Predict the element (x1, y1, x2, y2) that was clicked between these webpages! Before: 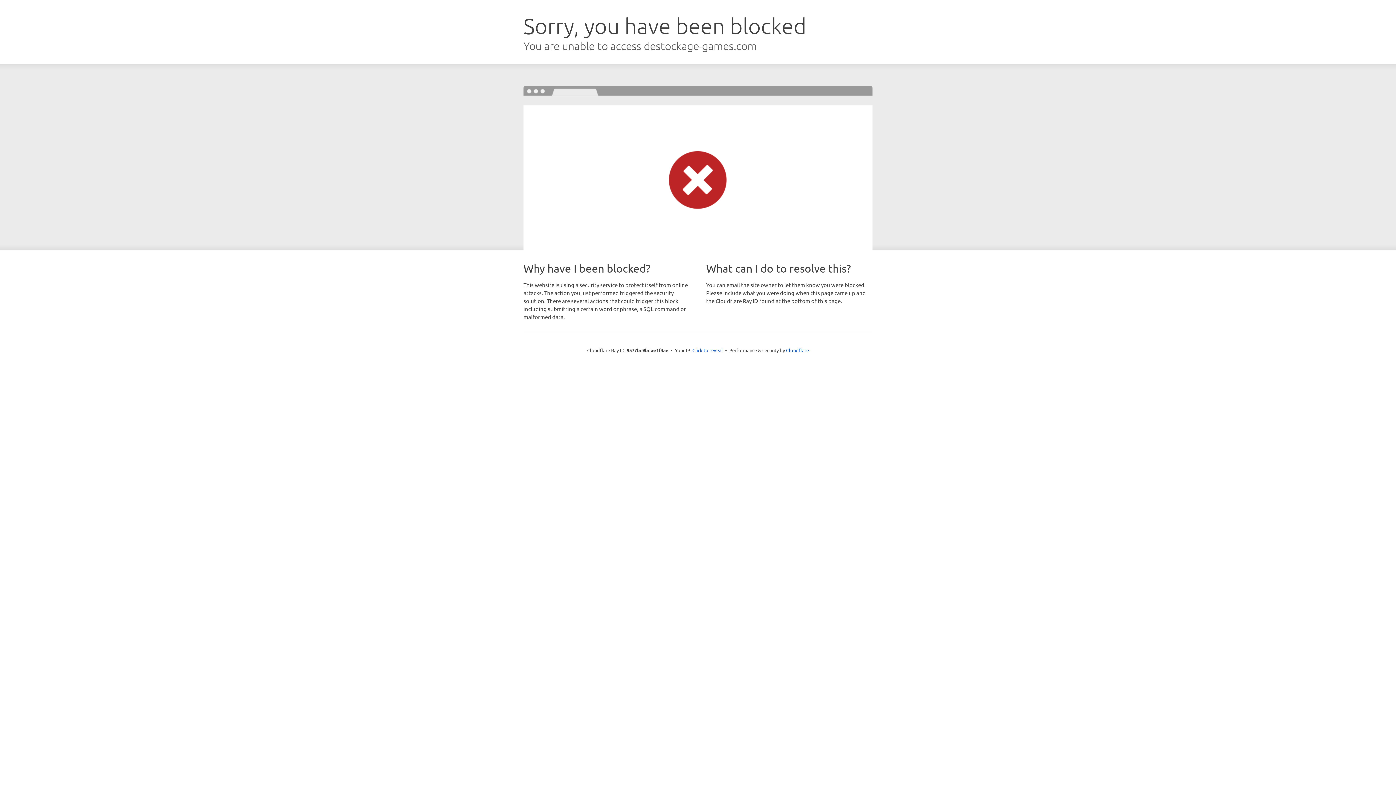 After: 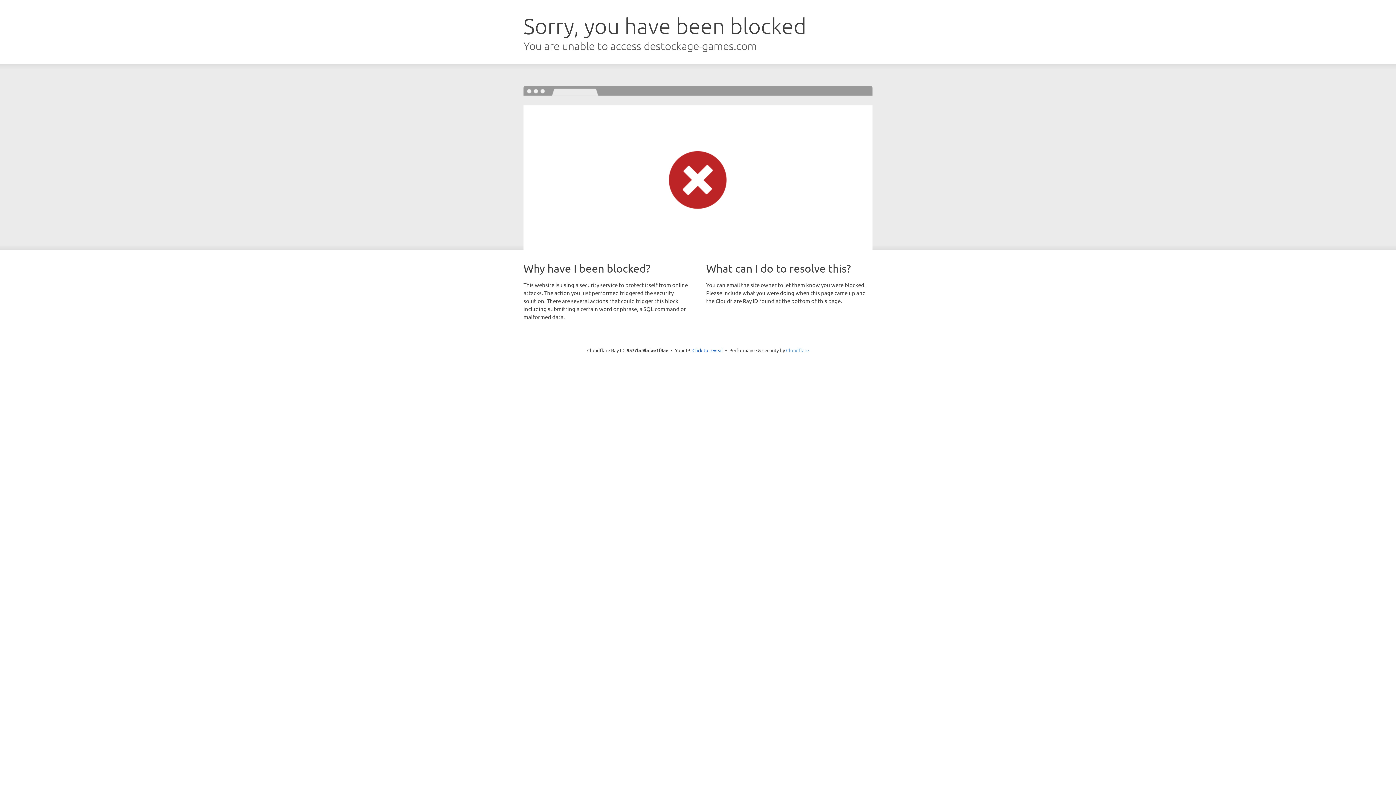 Action: label: Cloudflare bbox: (786, 347, 809, 353)